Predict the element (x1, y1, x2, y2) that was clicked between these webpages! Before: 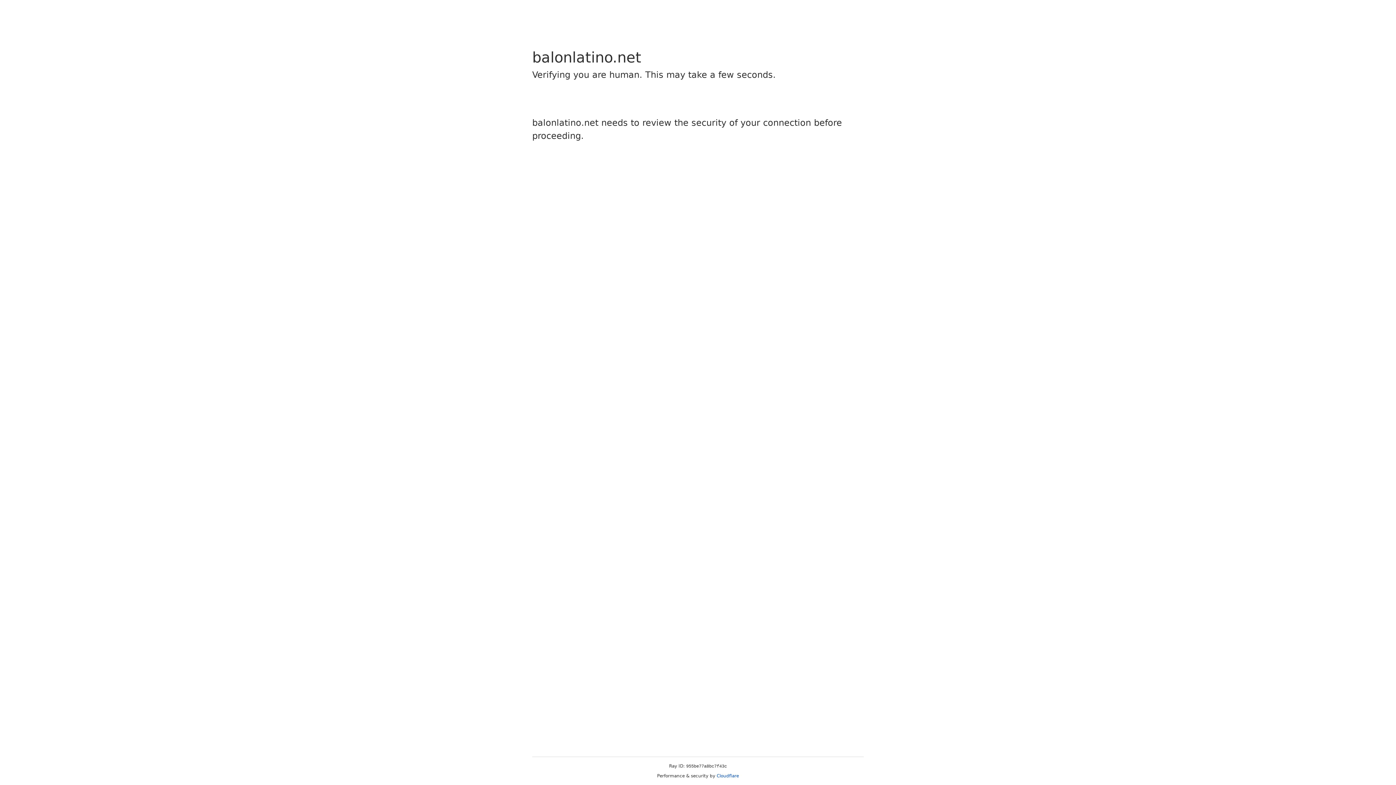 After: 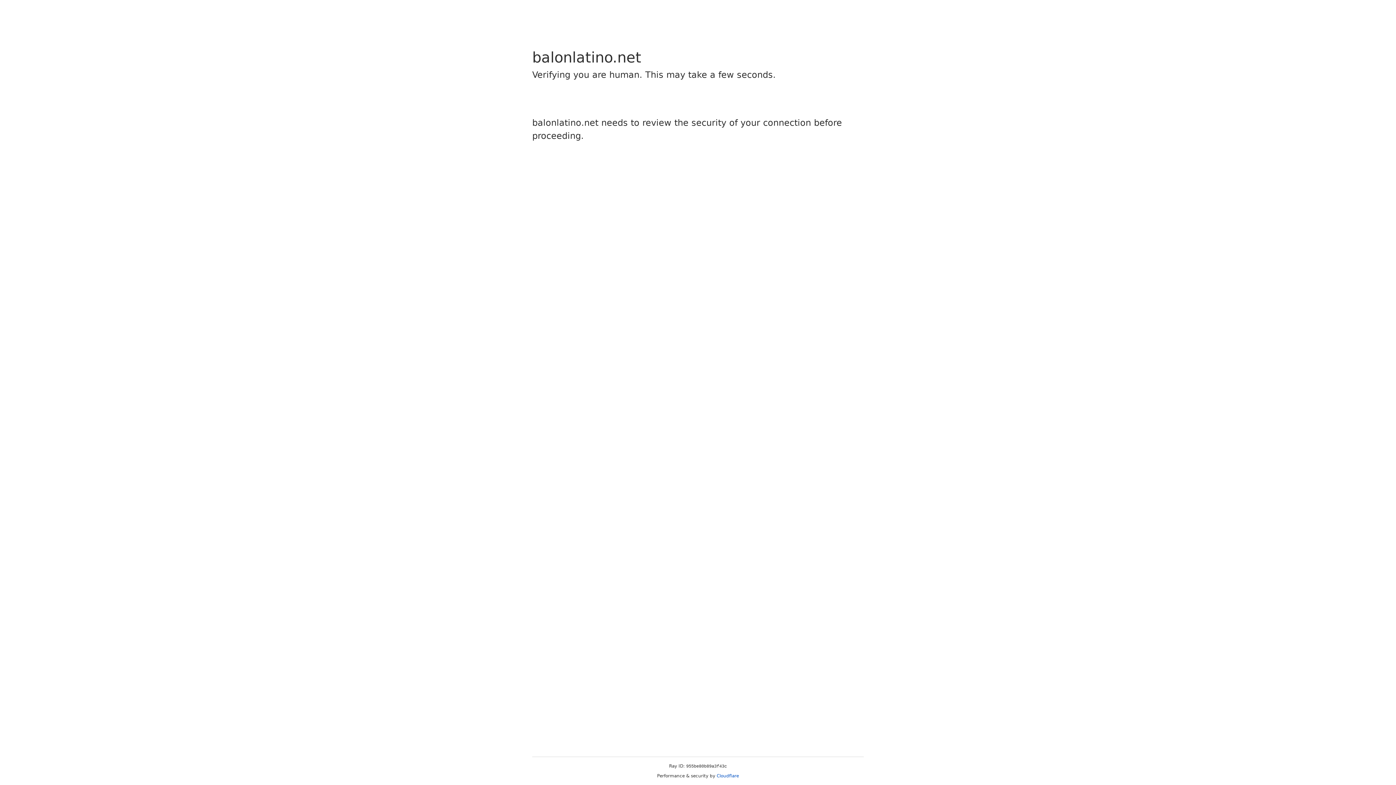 Action: label: Cloudflare bbox: (716, 773, 739, 778)